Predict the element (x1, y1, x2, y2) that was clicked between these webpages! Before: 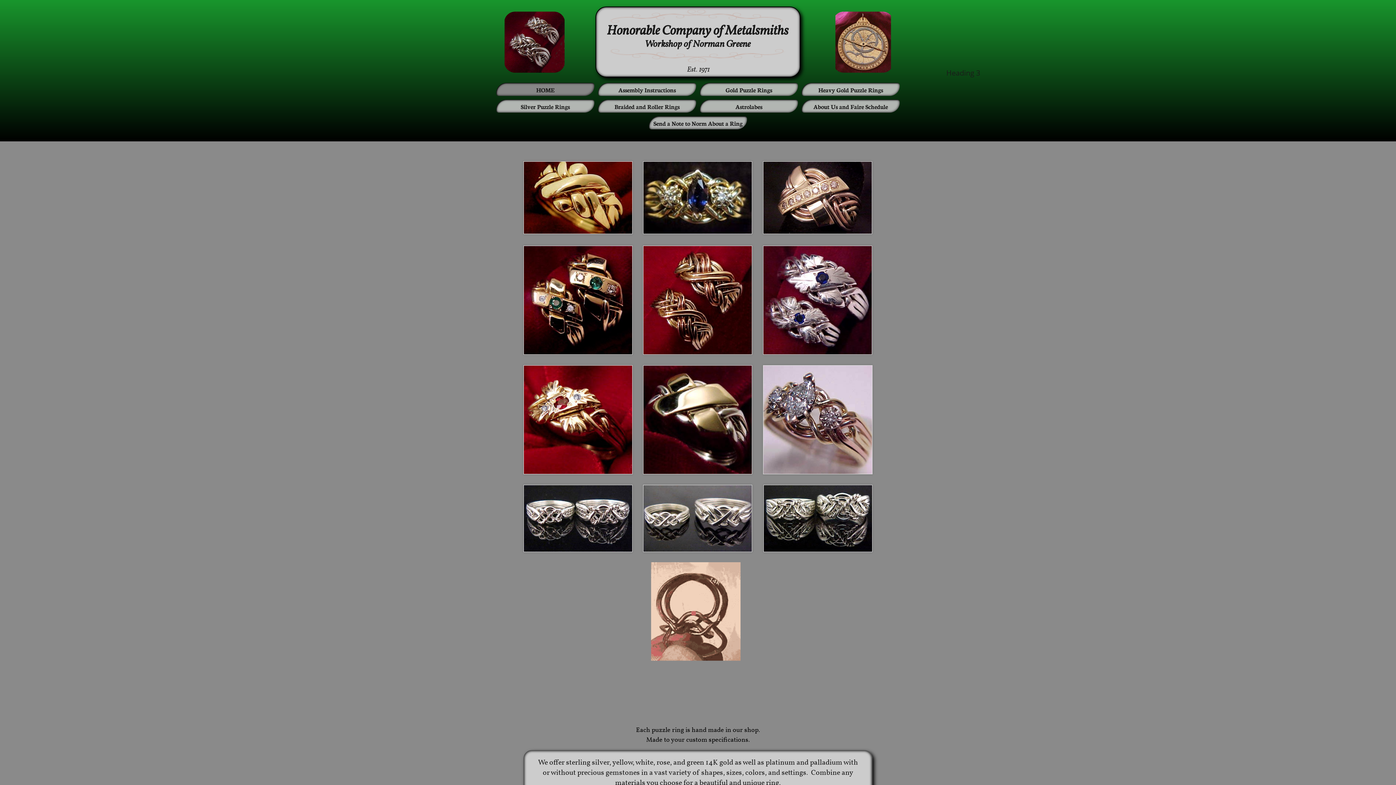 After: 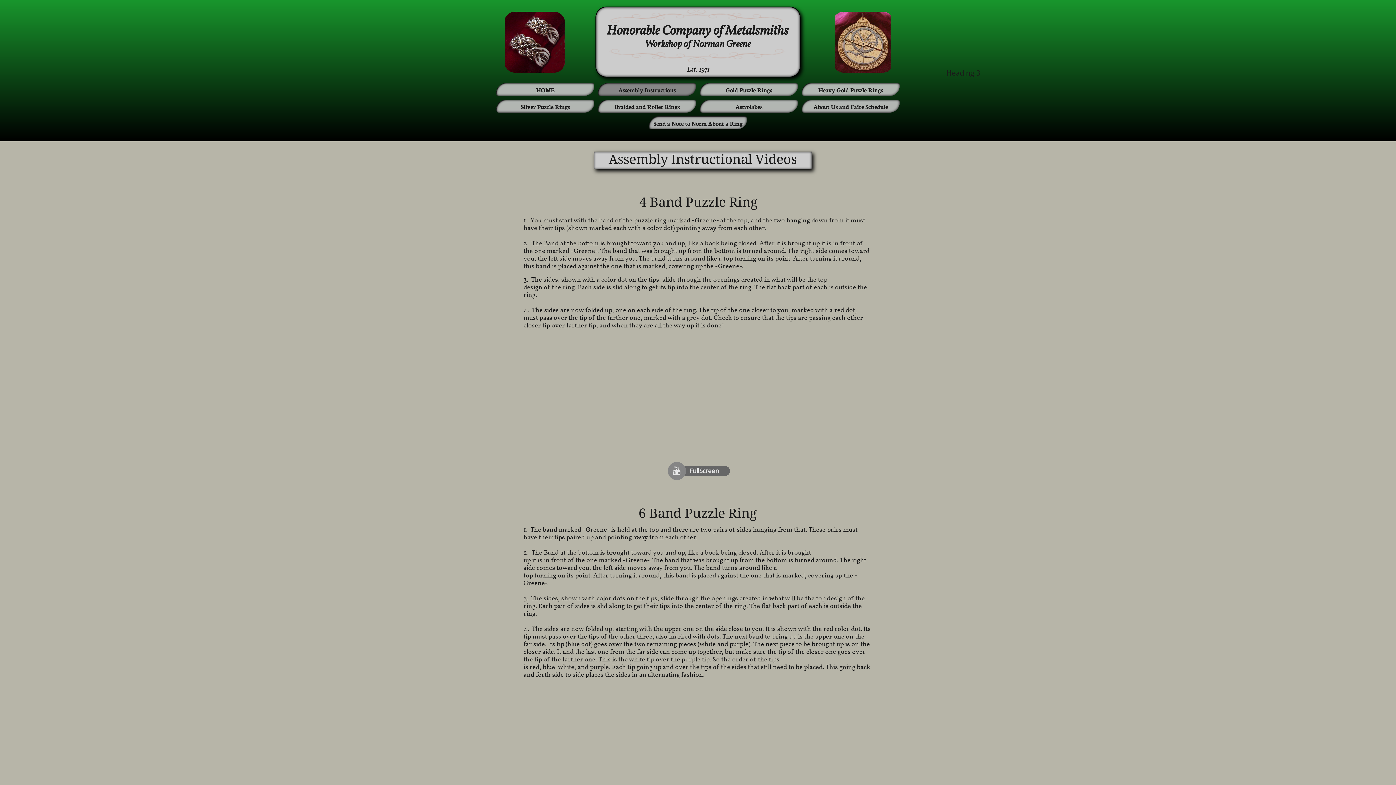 Action: bbox: (598, 82, 696, 96) label: Assembly Instructions